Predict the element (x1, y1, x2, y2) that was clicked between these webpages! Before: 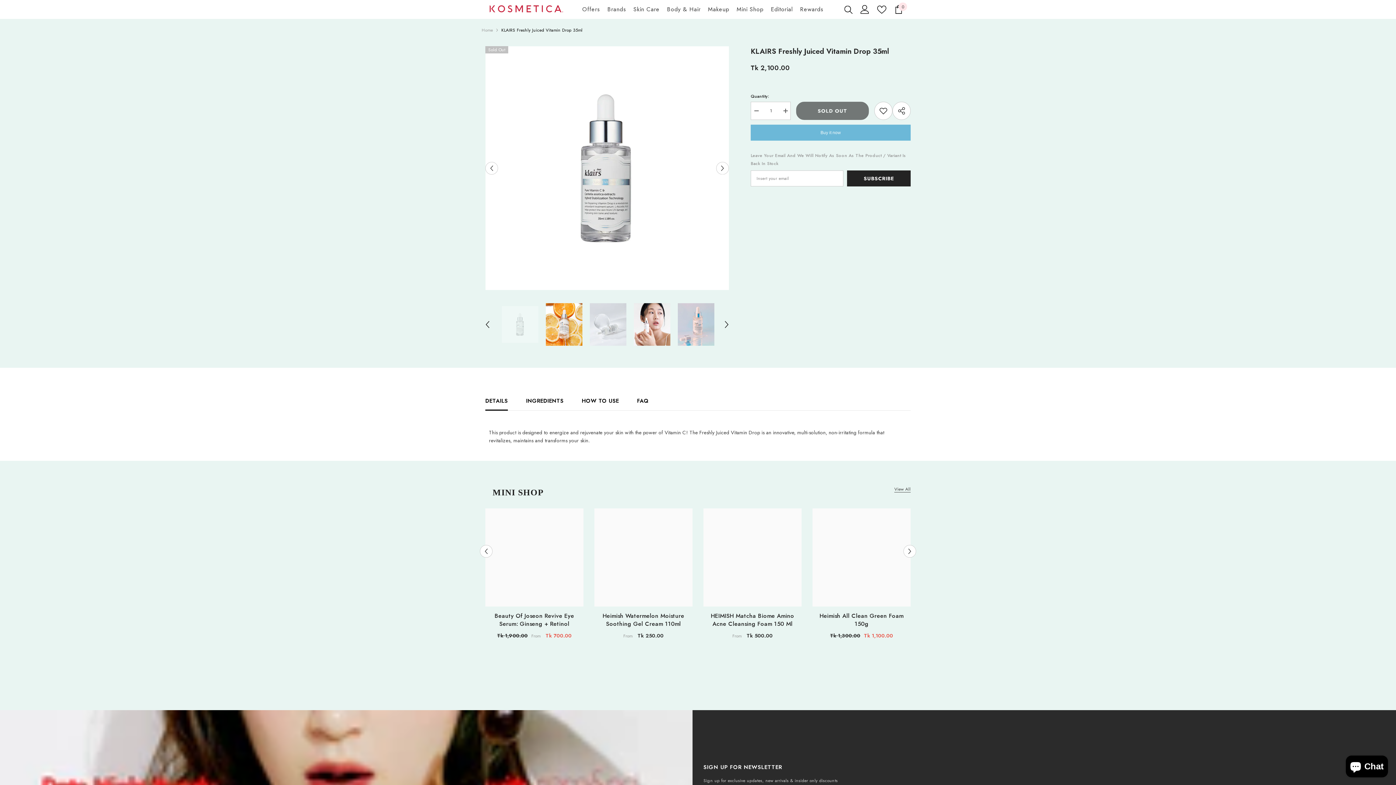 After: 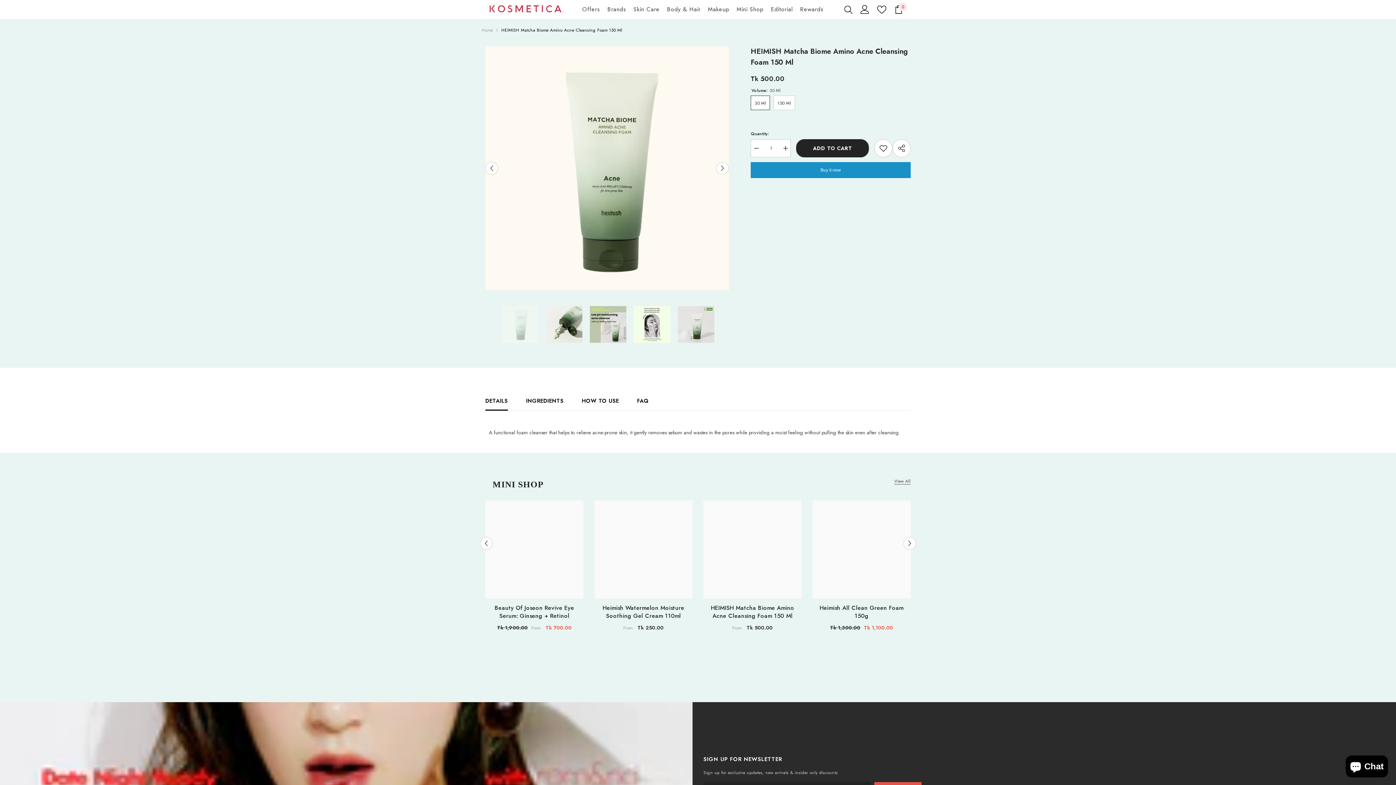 Action: bbox: (703, 612, 801, 628) label: HEIMISH Matcha Biome Amino Acne Cleansing Foam 150 Ml